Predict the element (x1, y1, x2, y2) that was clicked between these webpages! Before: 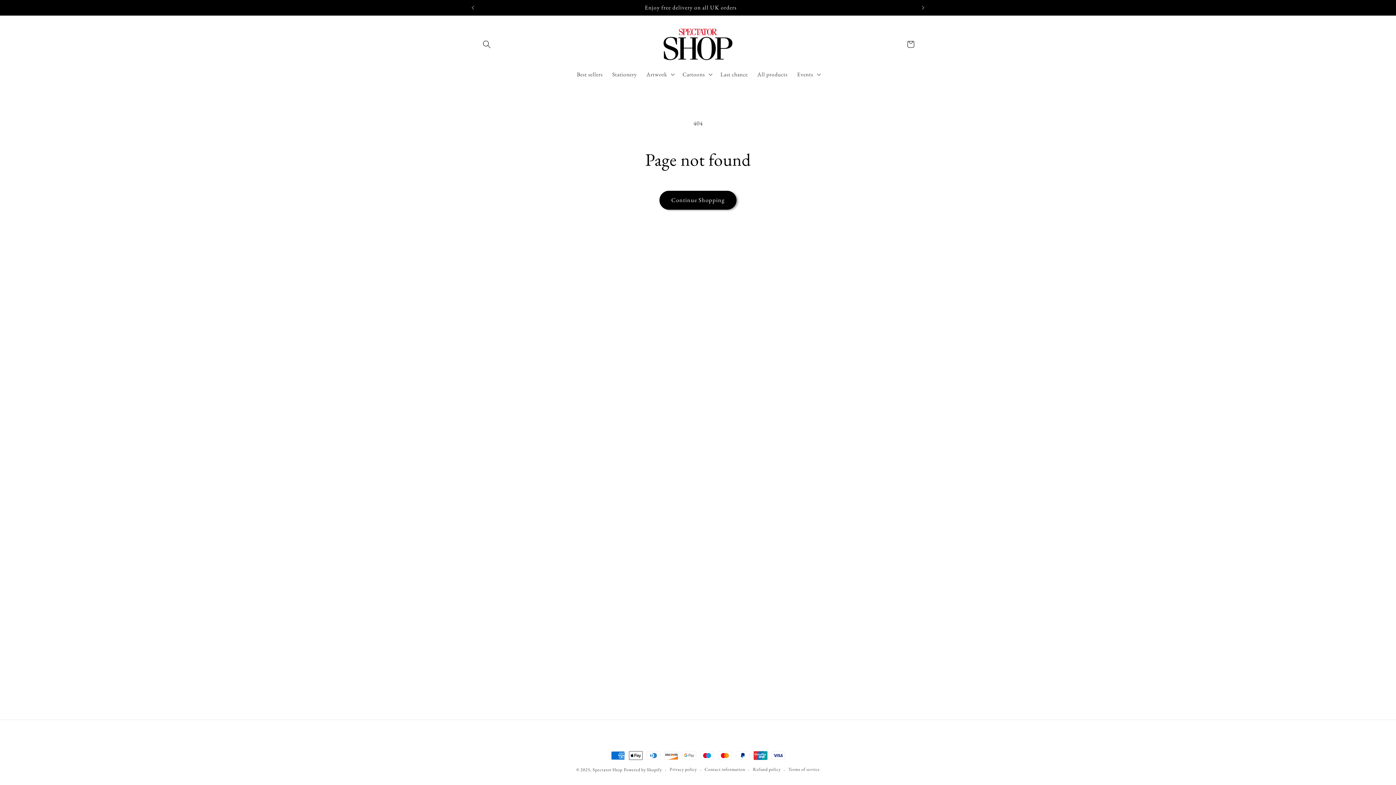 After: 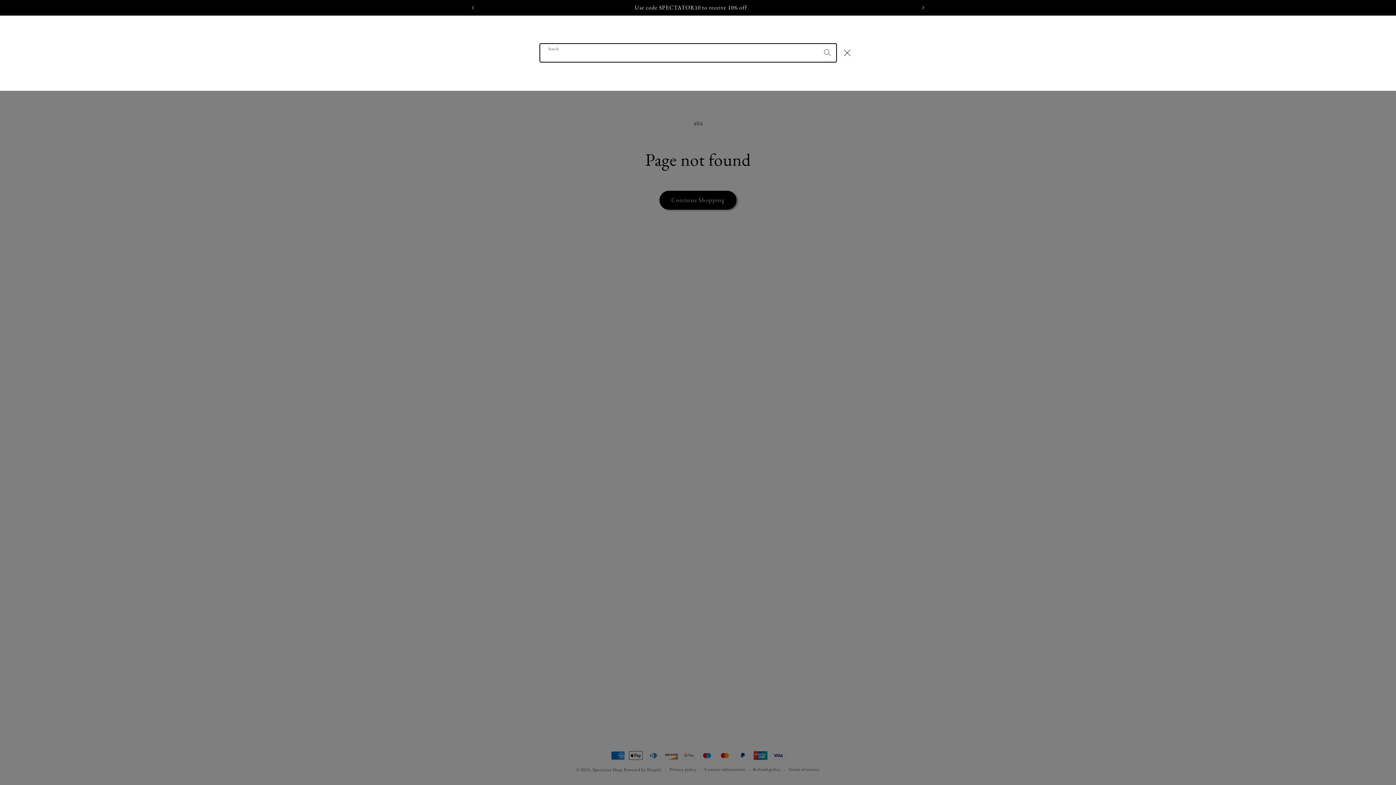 Action: label: Search bbox: (478, 35, 495, 53)